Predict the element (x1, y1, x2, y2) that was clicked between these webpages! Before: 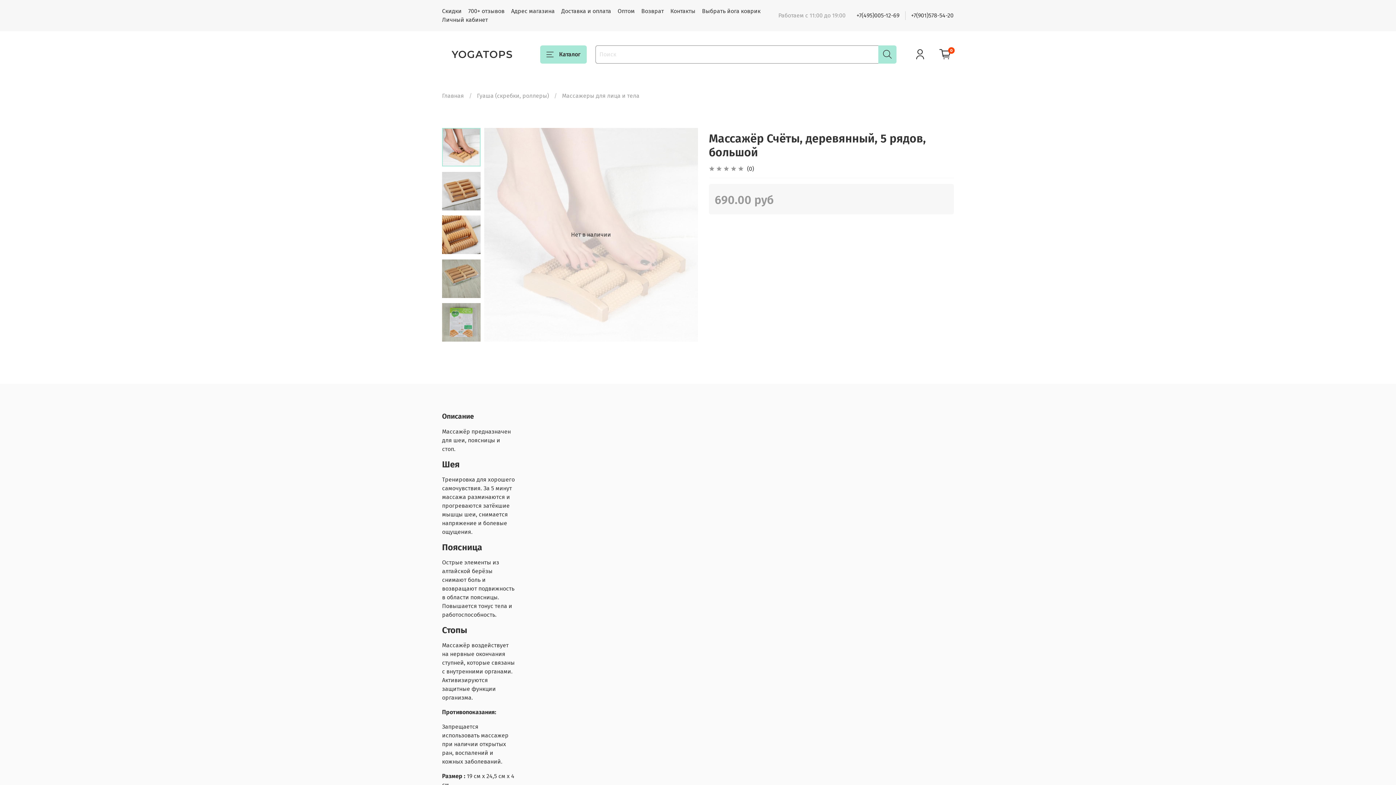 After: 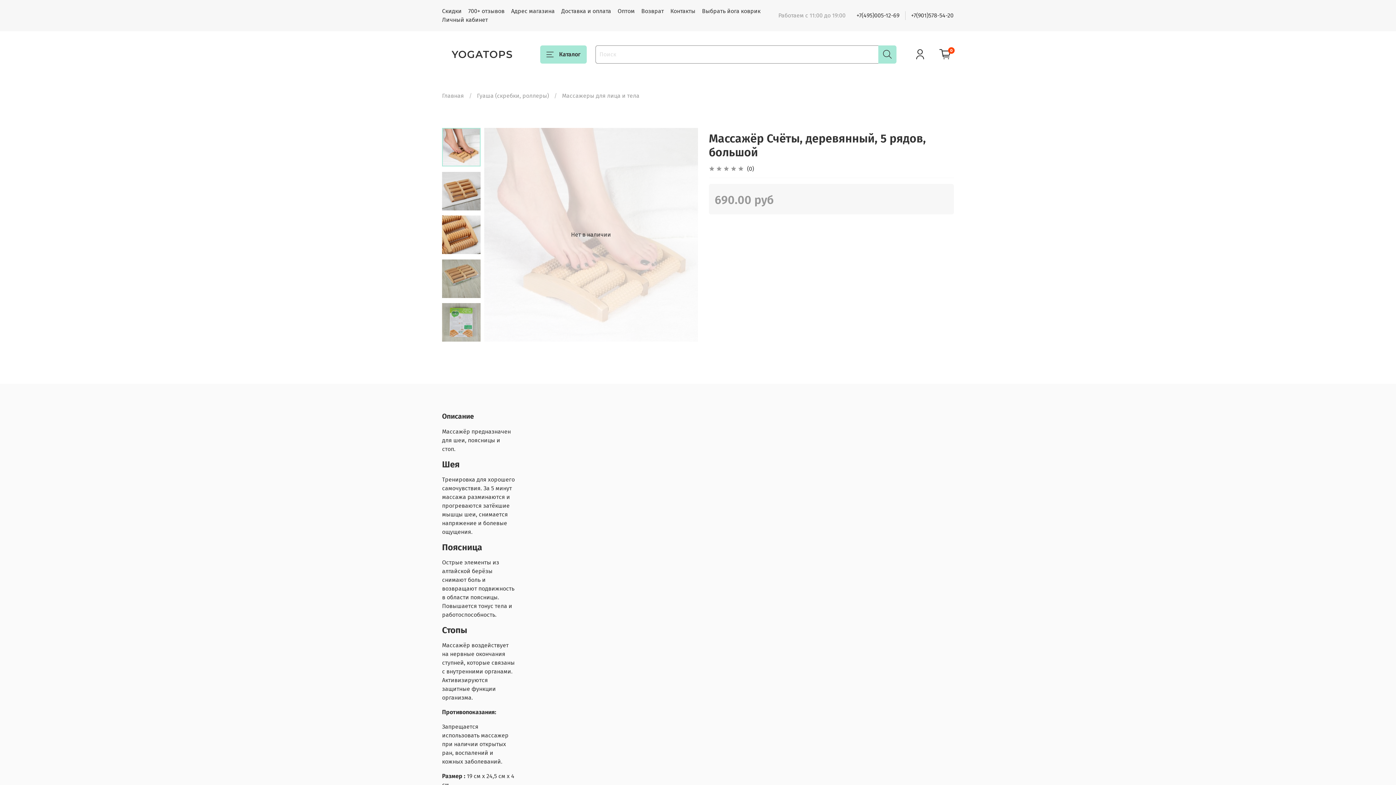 Action: bbox: (911, 12, 954, 18) label: +7(901)578-54-20